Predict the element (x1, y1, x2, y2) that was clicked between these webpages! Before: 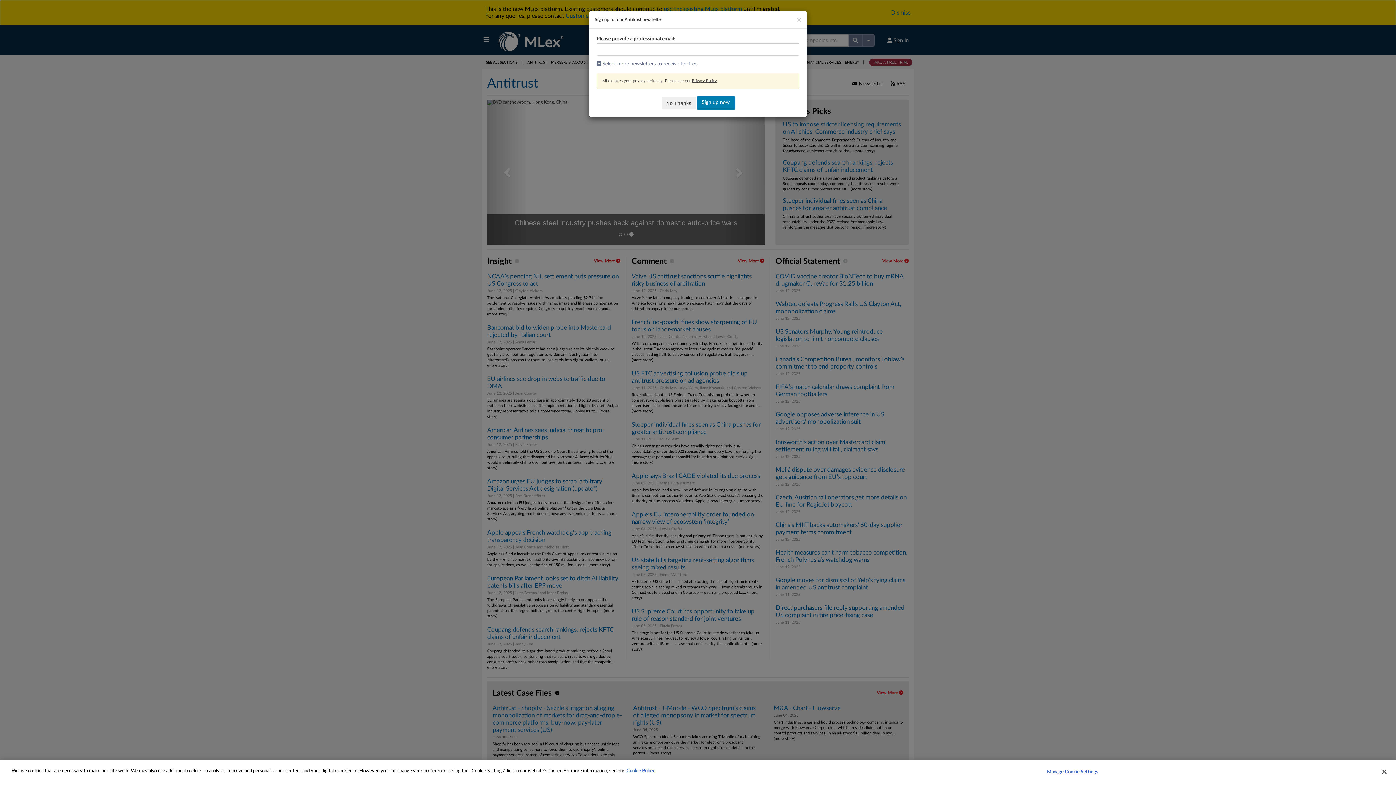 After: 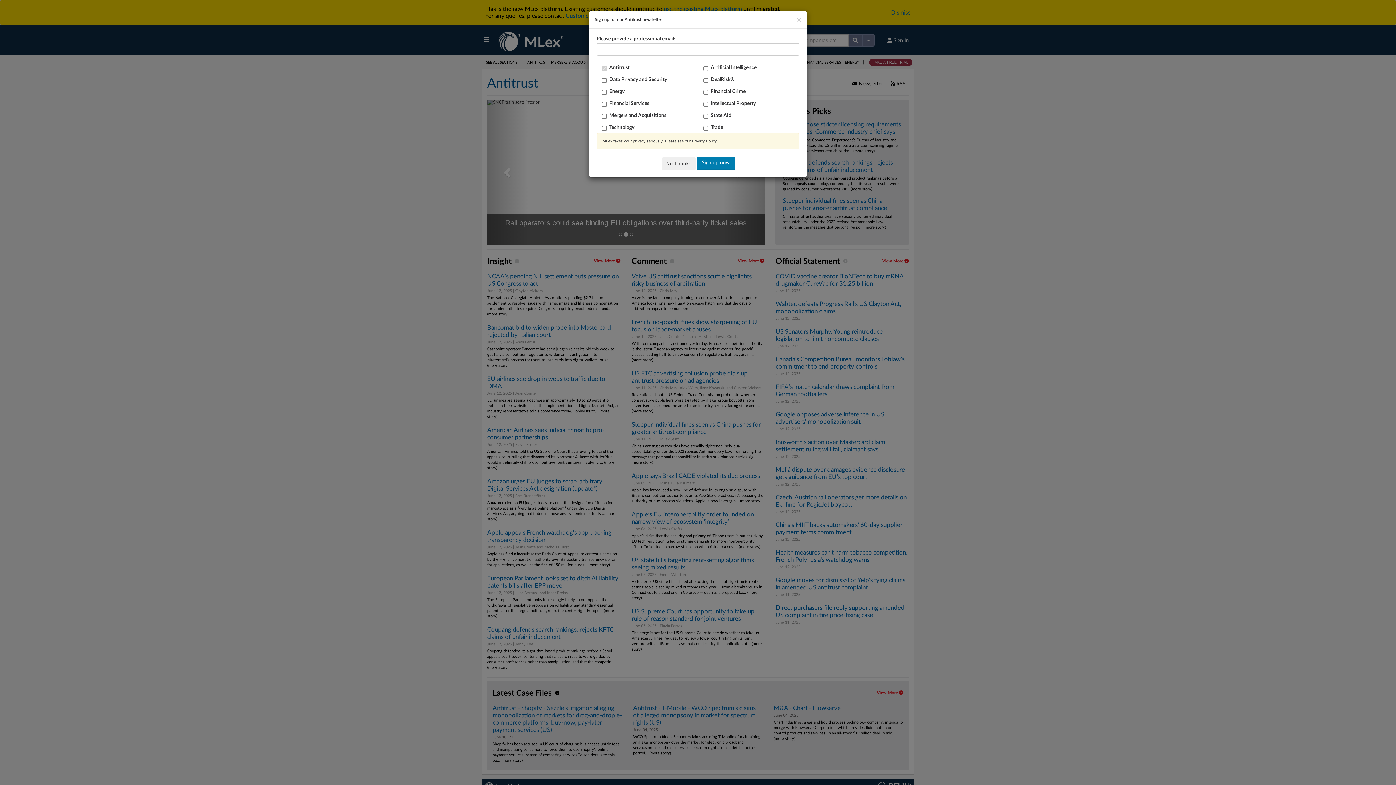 Action: label:  Select more newsletters to receive for free bbox: (596, 61, 799, 67)